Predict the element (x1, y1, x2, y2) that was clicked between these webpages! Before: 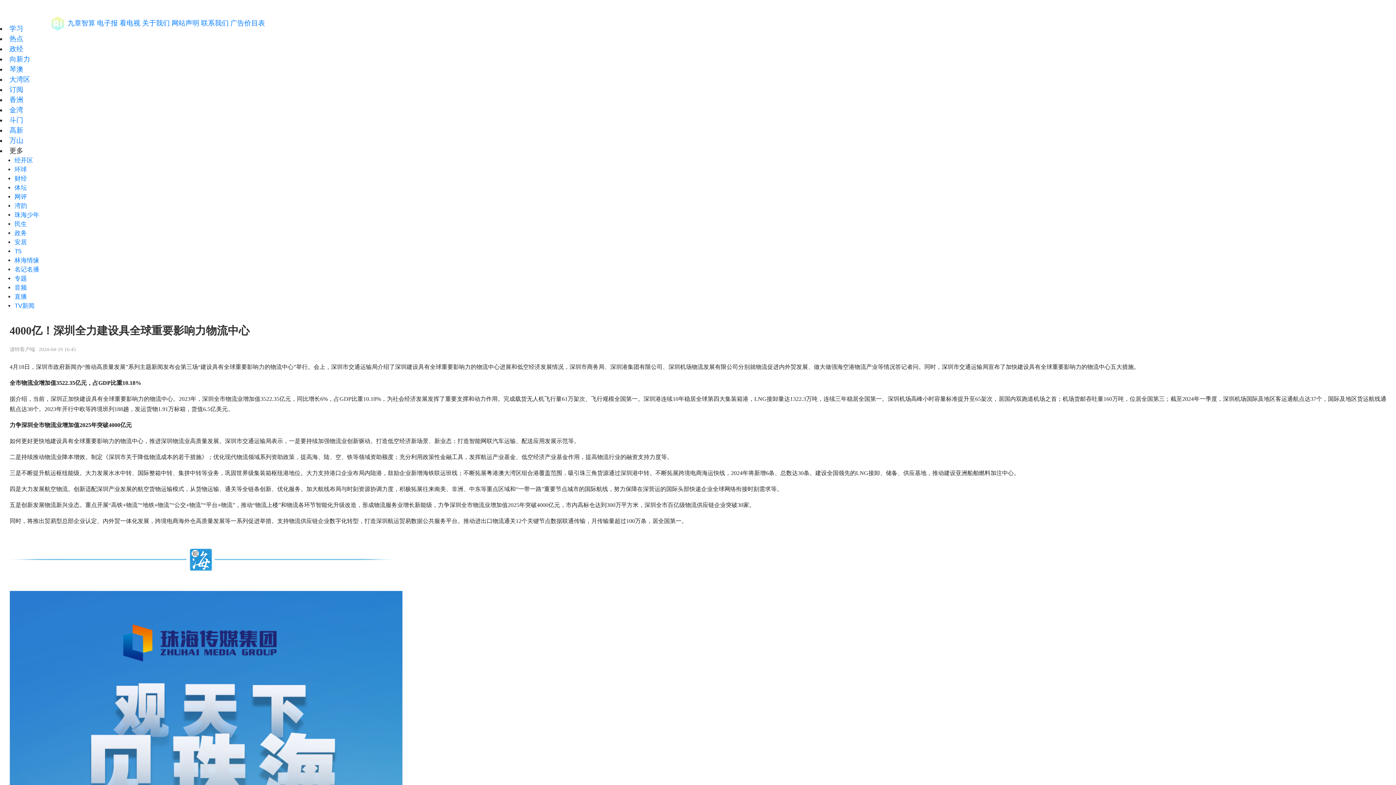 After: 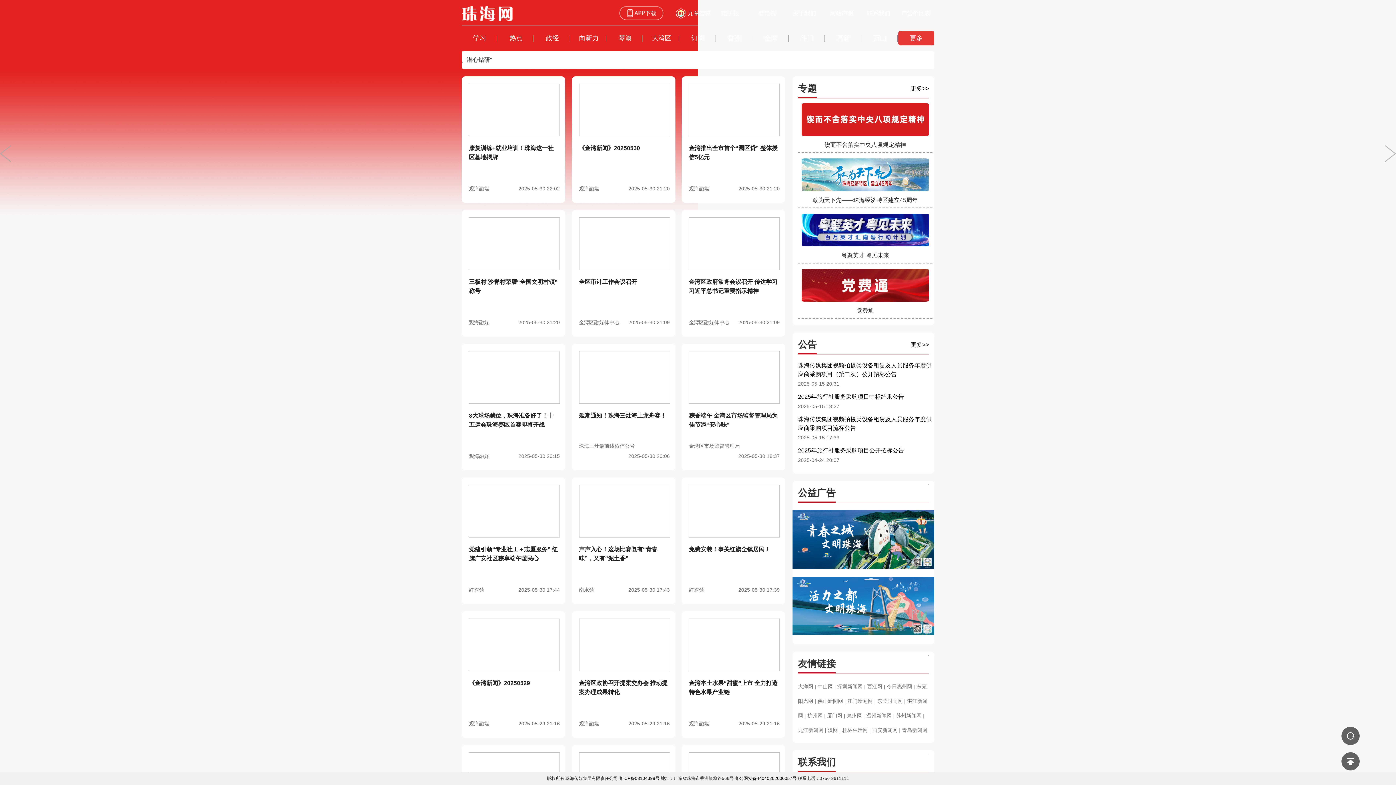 Action: label: 金湾 bbox: (9, 106, 23, 113)